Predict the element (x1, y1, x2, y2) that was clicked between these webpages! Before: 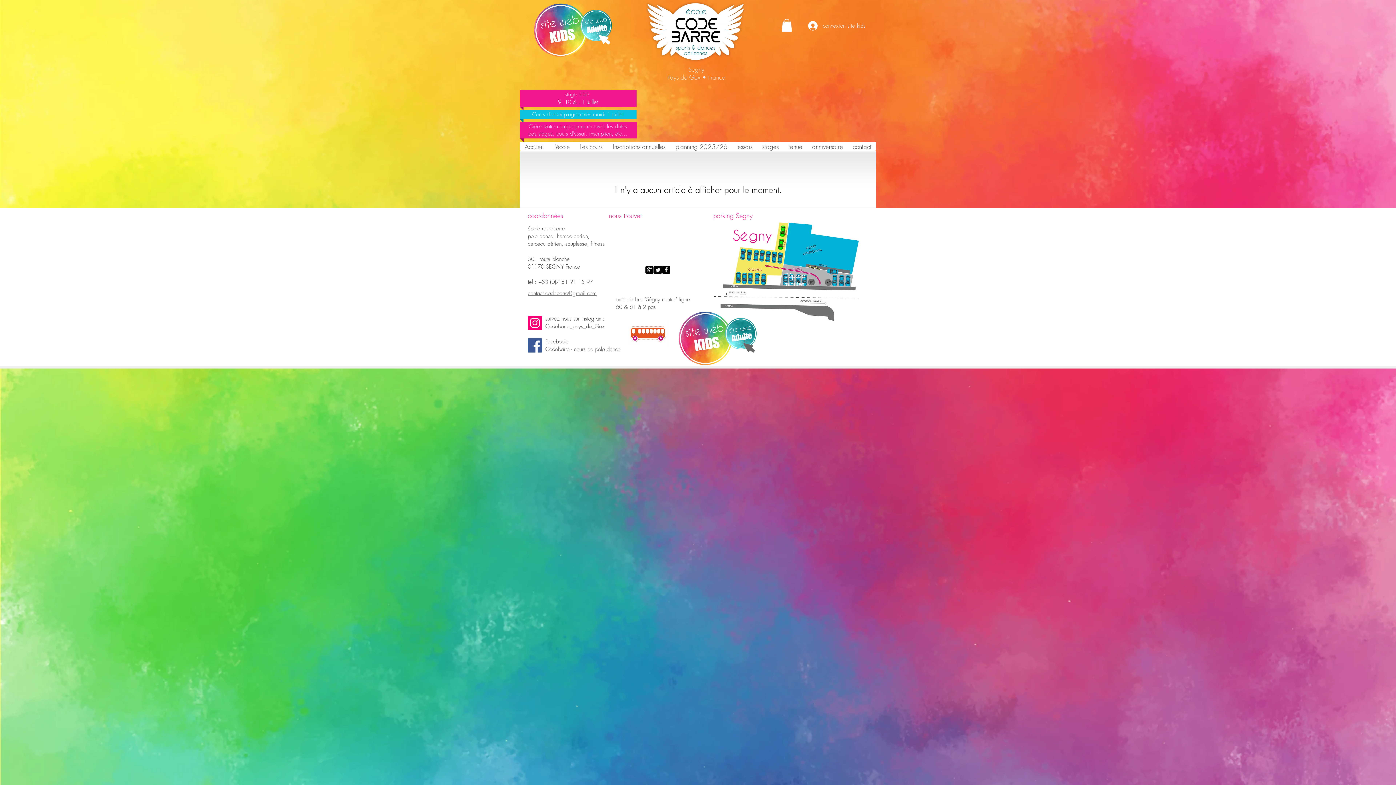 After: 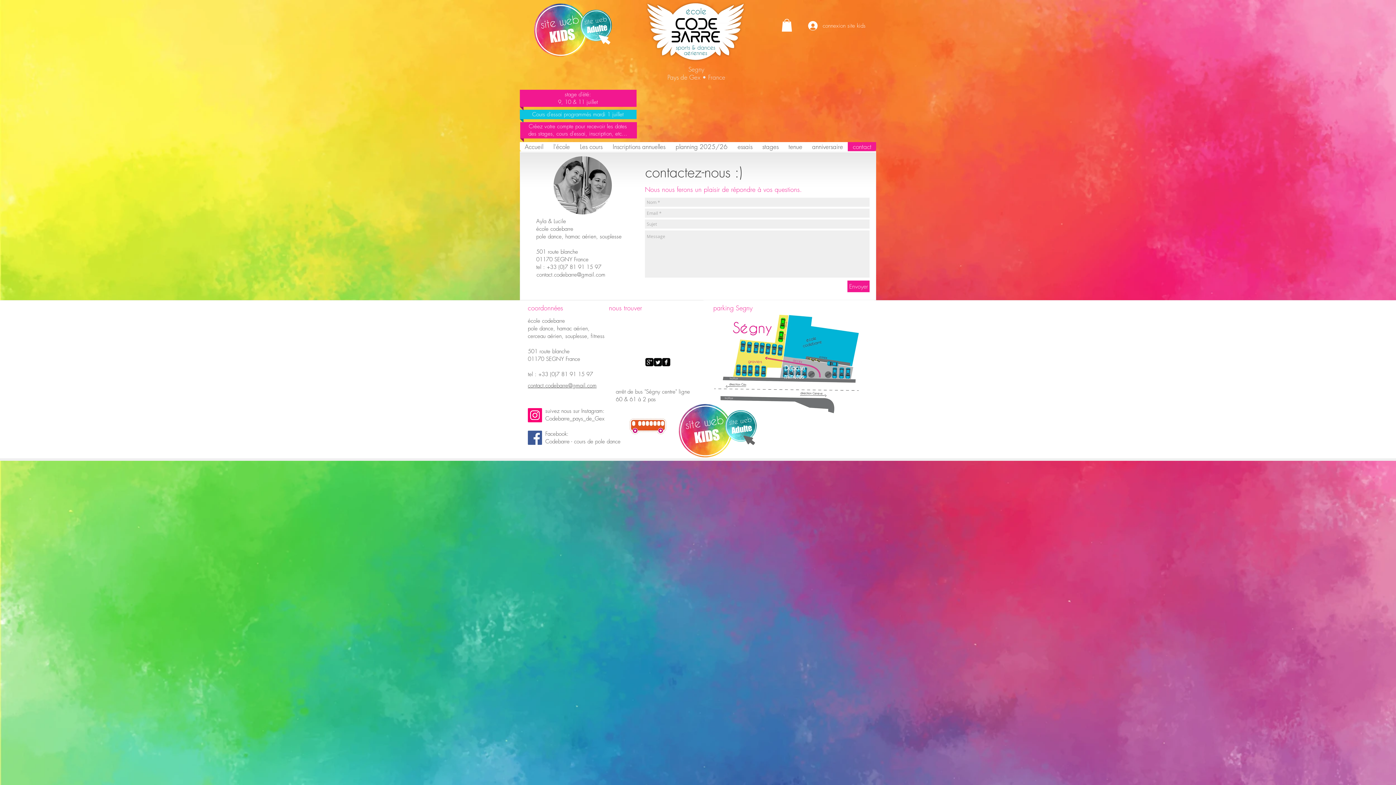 Action: bbox: (848, 142, 876, 151) label: contact